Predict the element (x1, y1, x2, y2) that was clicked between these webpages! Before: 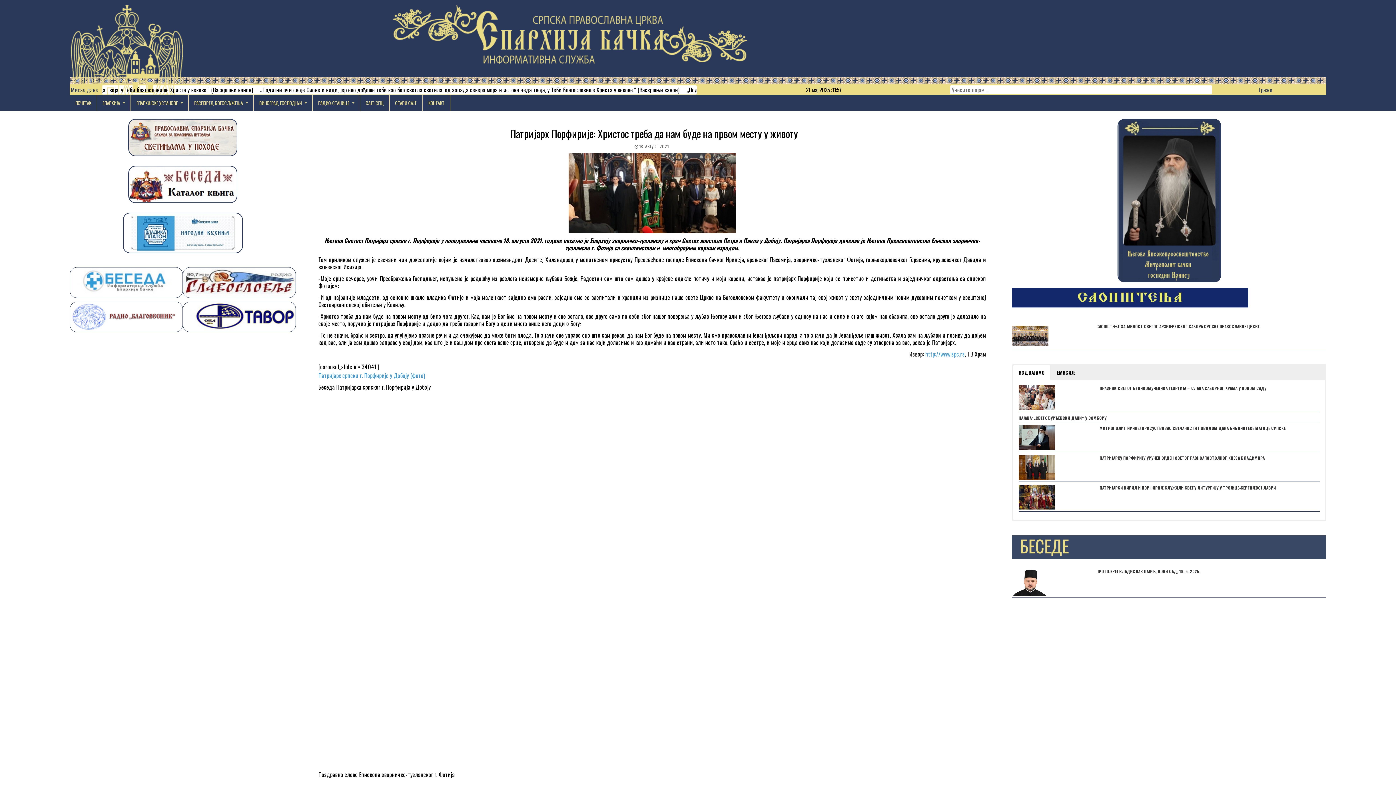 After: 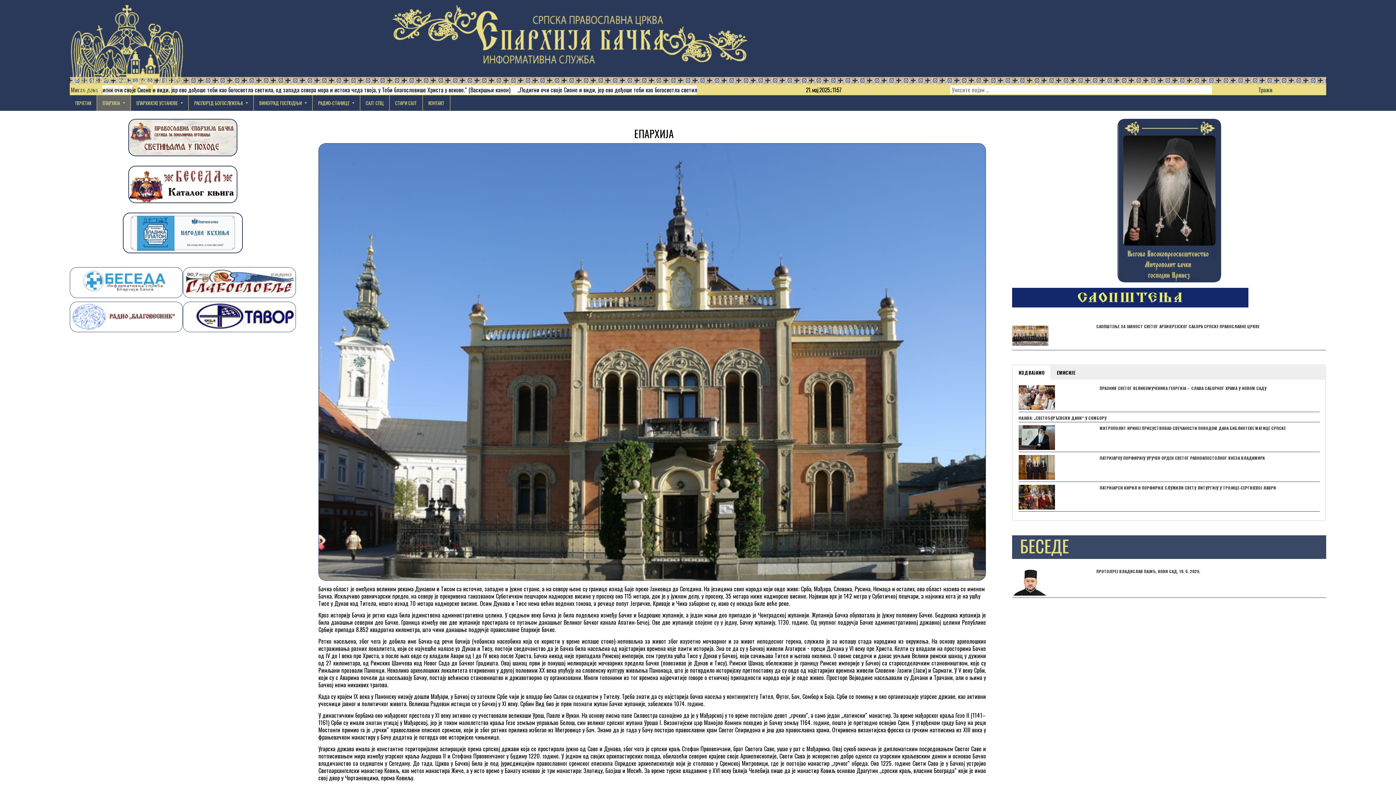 Action: label: ЕПАРХИЈА bbox: (97, 95, 130, 110)